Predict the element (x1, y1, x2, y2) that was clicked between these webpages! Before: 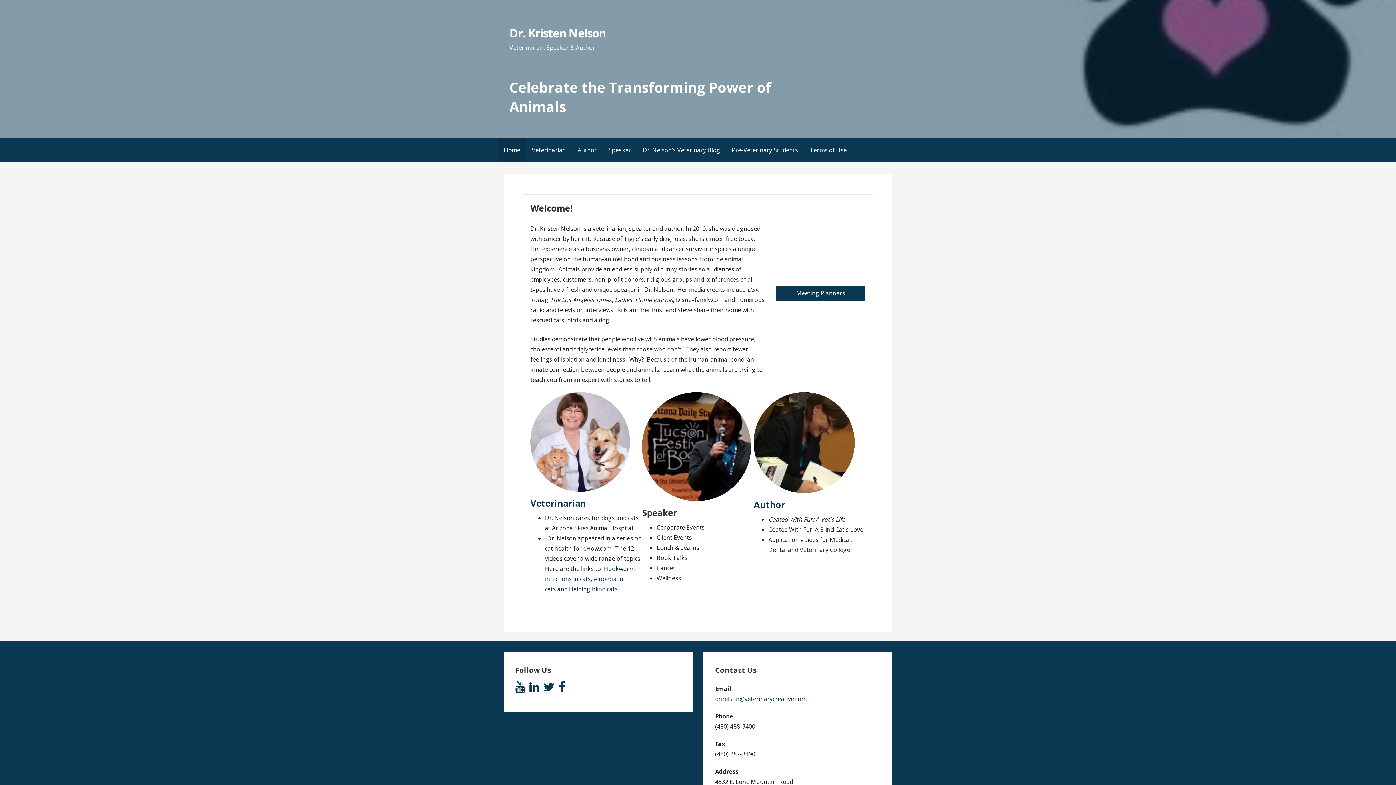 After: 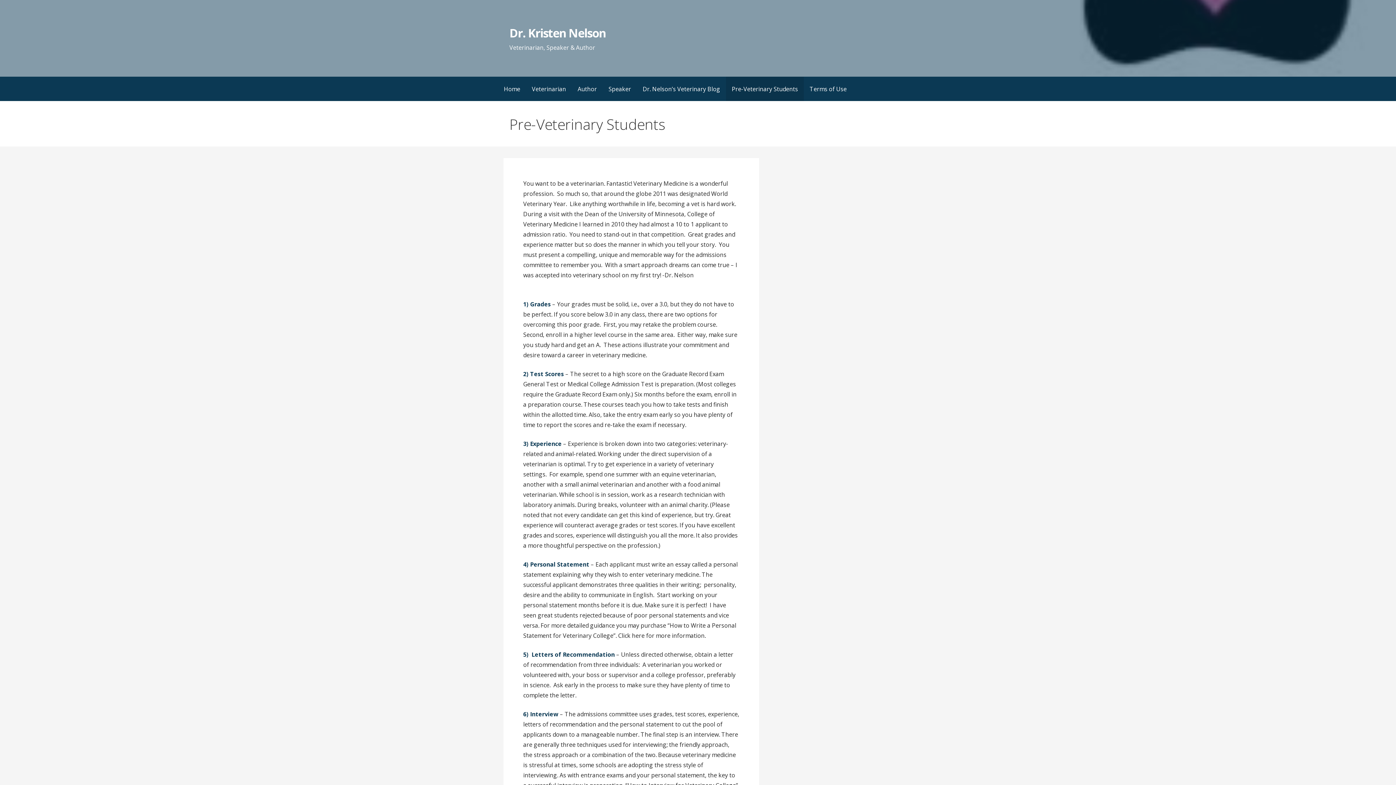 Action: bbox: (726, 138, 804, 162) label: Pre-Veterinary Students